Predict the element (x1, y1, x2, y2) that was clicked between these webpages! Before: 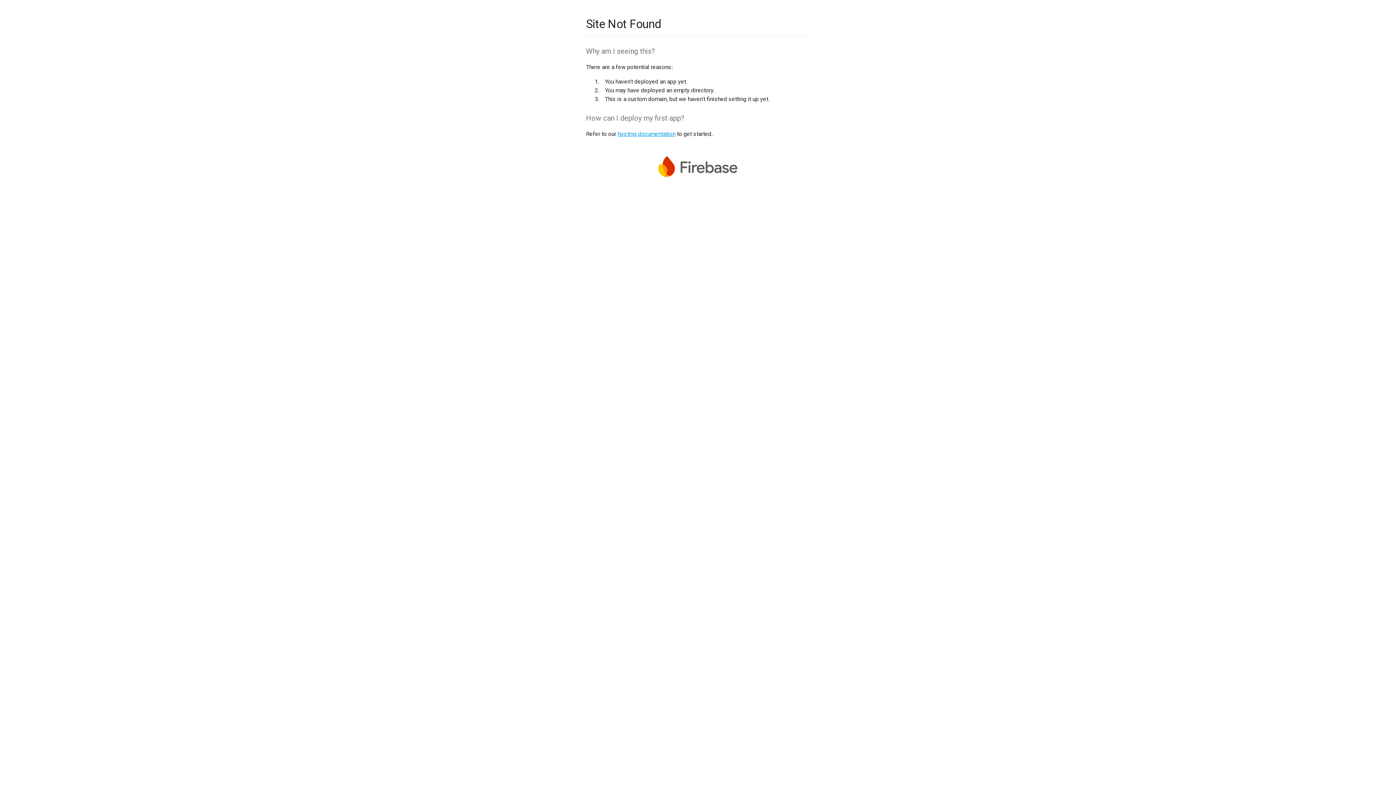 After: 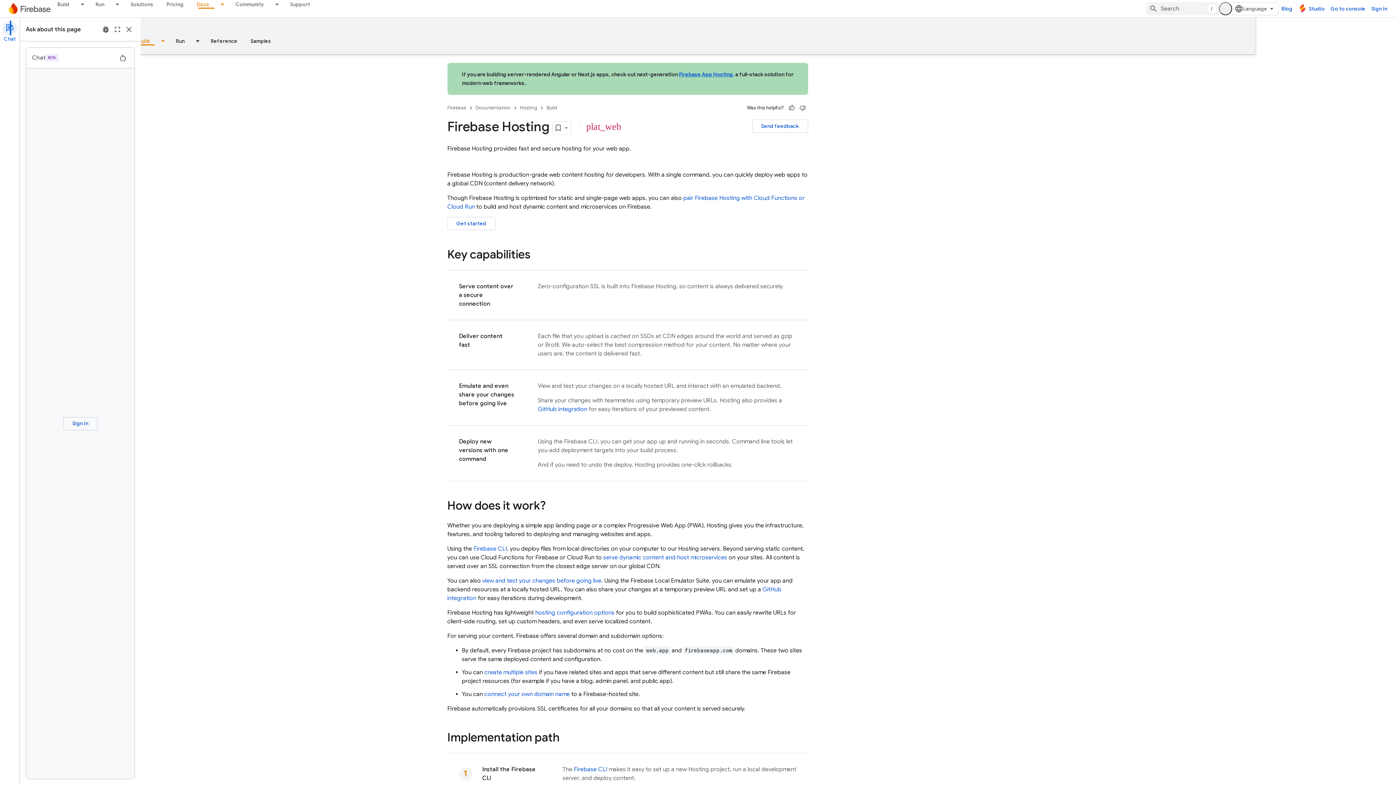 Action: bbox: (617, 130, 675, 137) label: hosting documentation